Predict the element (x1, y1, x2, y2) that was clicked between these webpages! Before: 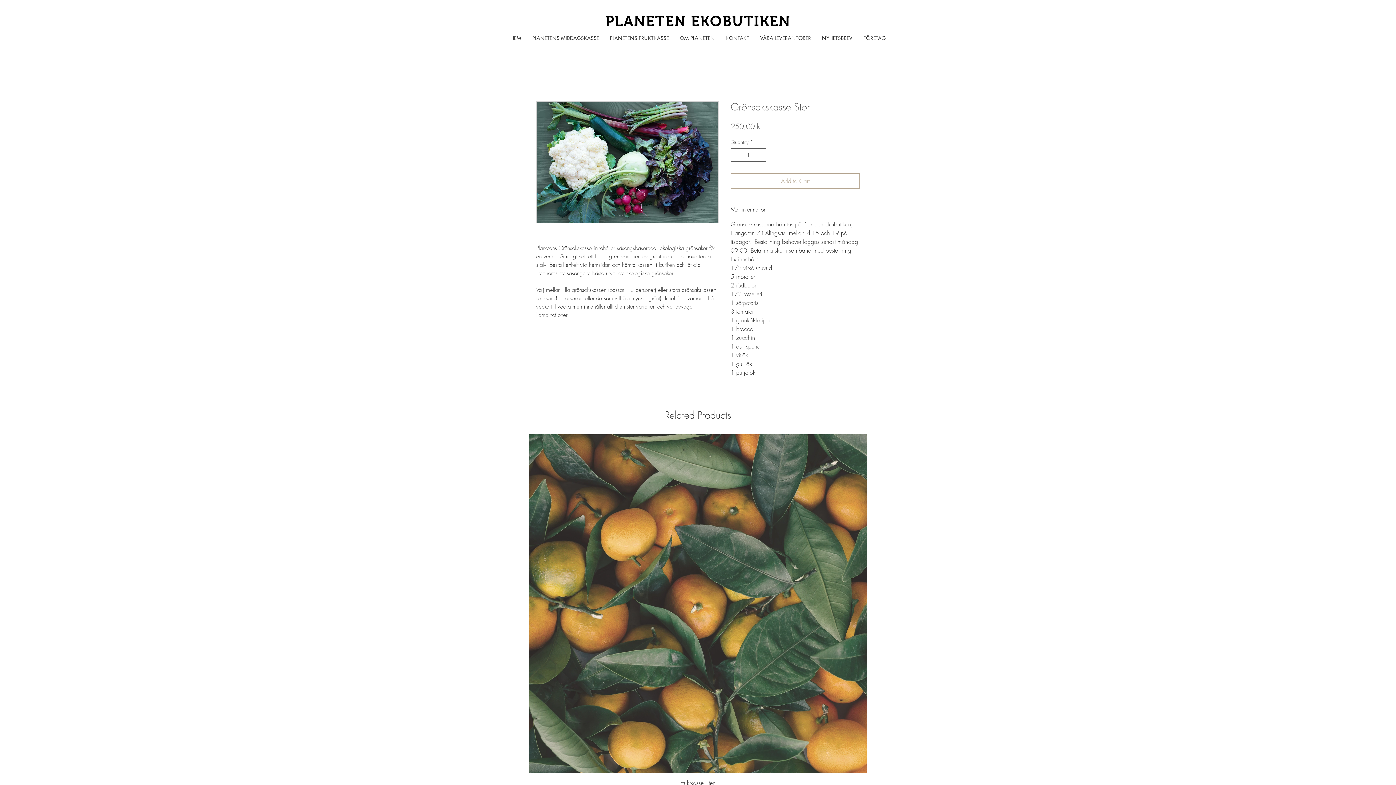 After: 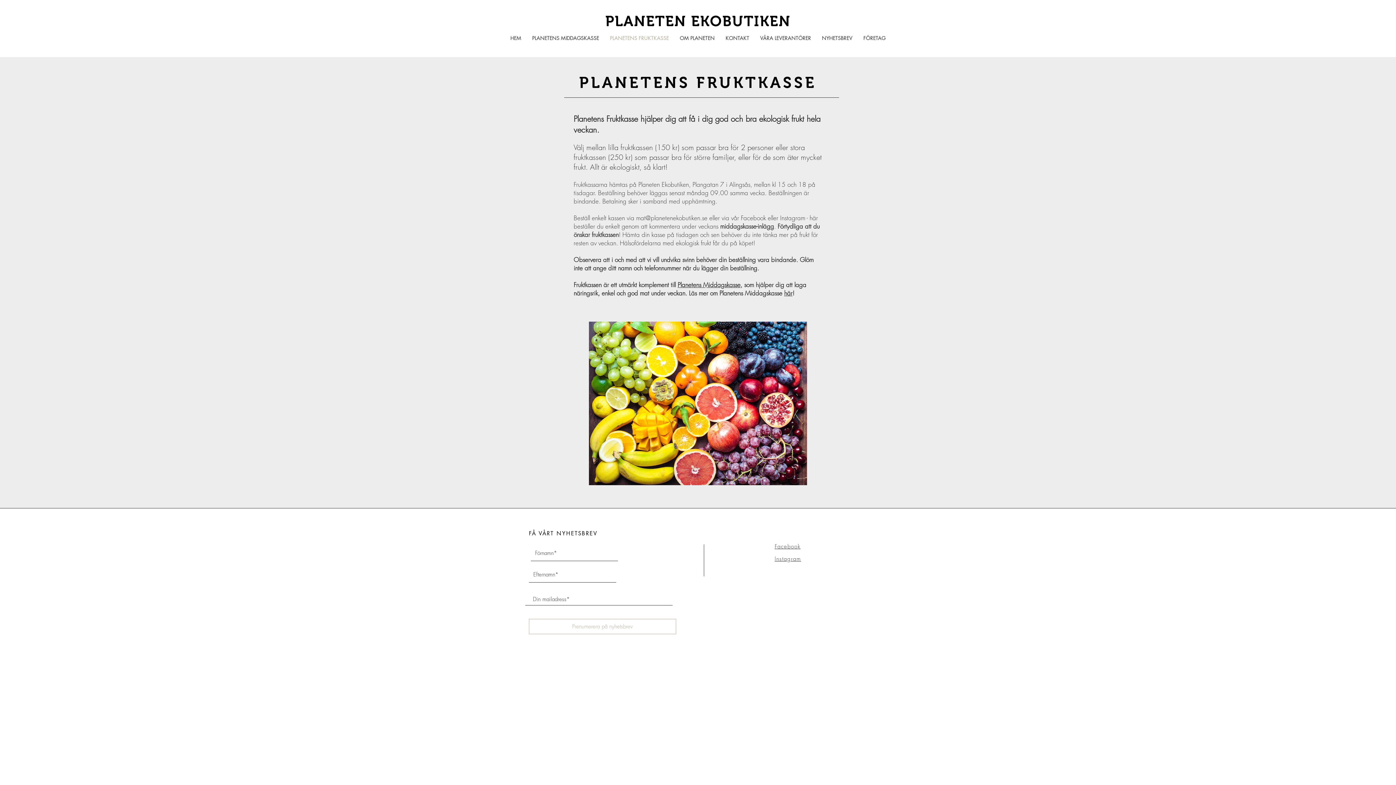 Action: label: PLANETENS FRUKTKASSE bbox: (604, 33, 674, 42)